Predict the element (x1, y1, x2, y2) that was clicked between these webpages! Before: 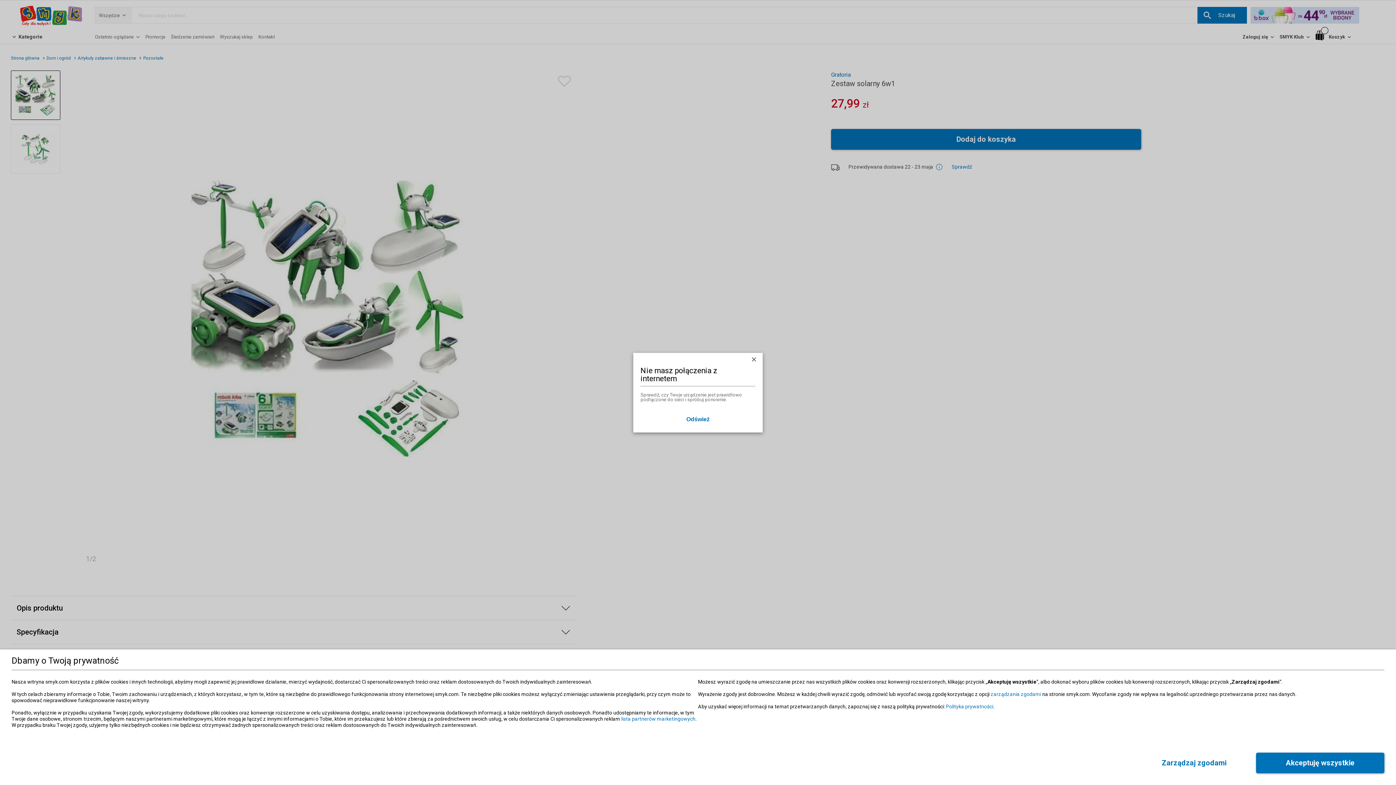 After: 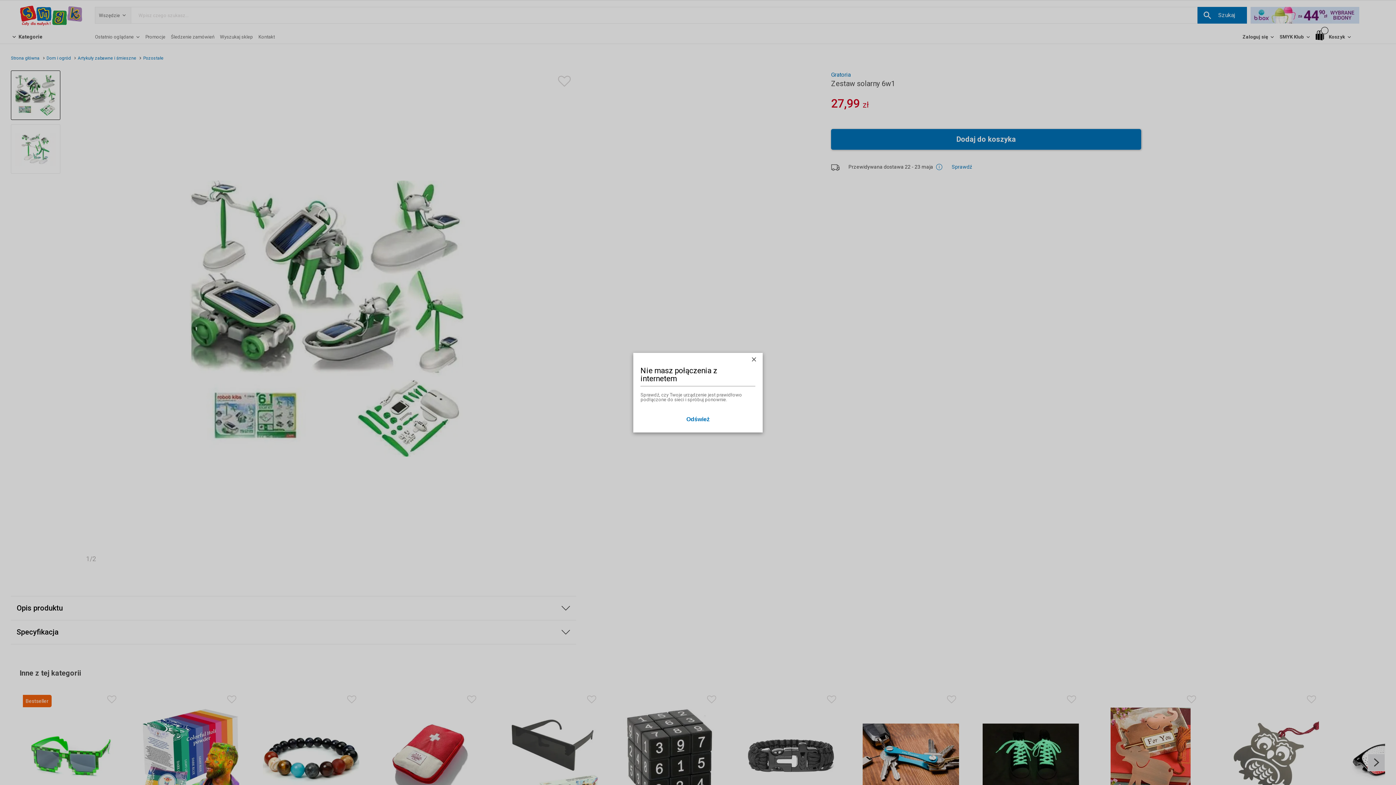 Action: label: Akceptuję wszystkie bbox: (1256, 753, 1384, 773)